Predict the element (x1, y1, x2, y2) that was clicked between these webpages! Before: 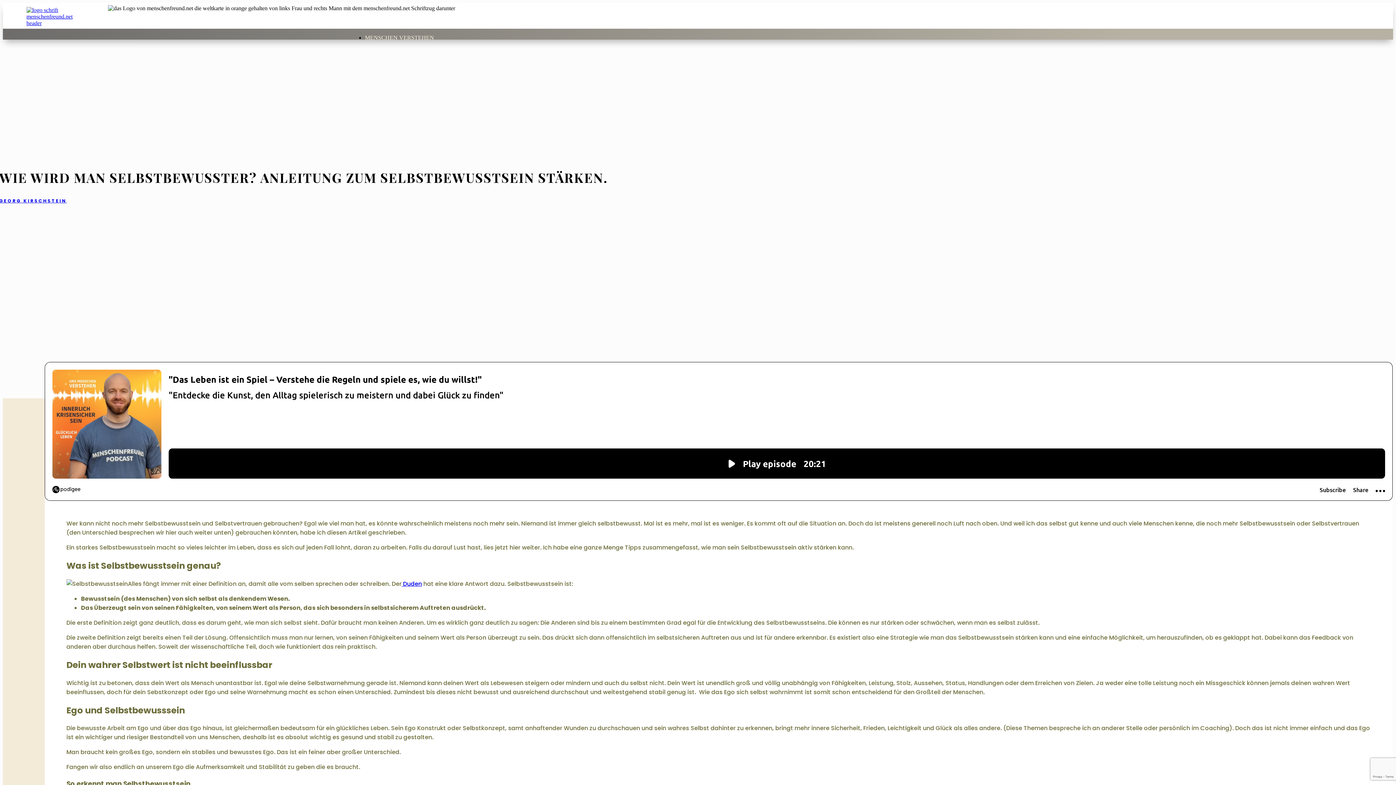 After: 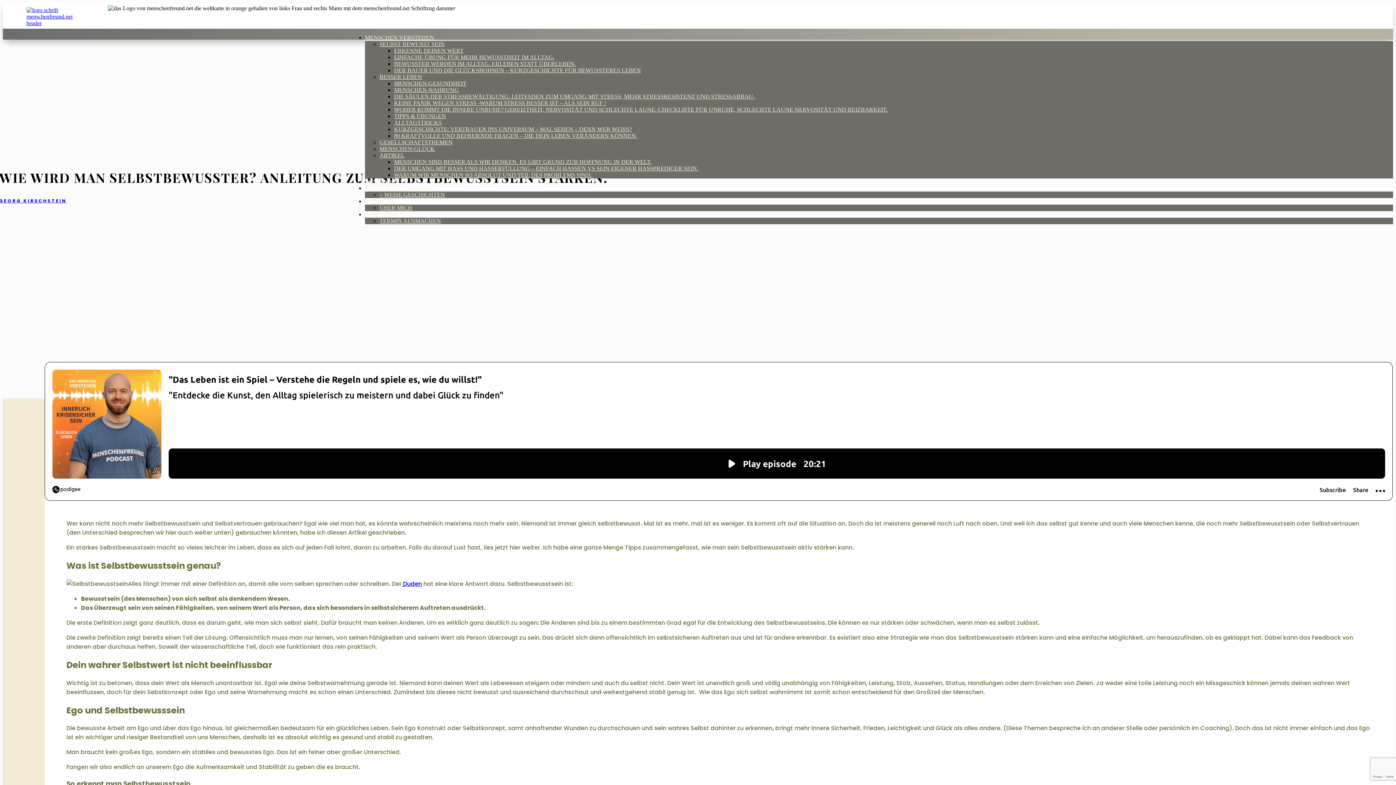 Action: bbox: (365, 34, 434, 40) label: MENSCHEN VERSTEHEN